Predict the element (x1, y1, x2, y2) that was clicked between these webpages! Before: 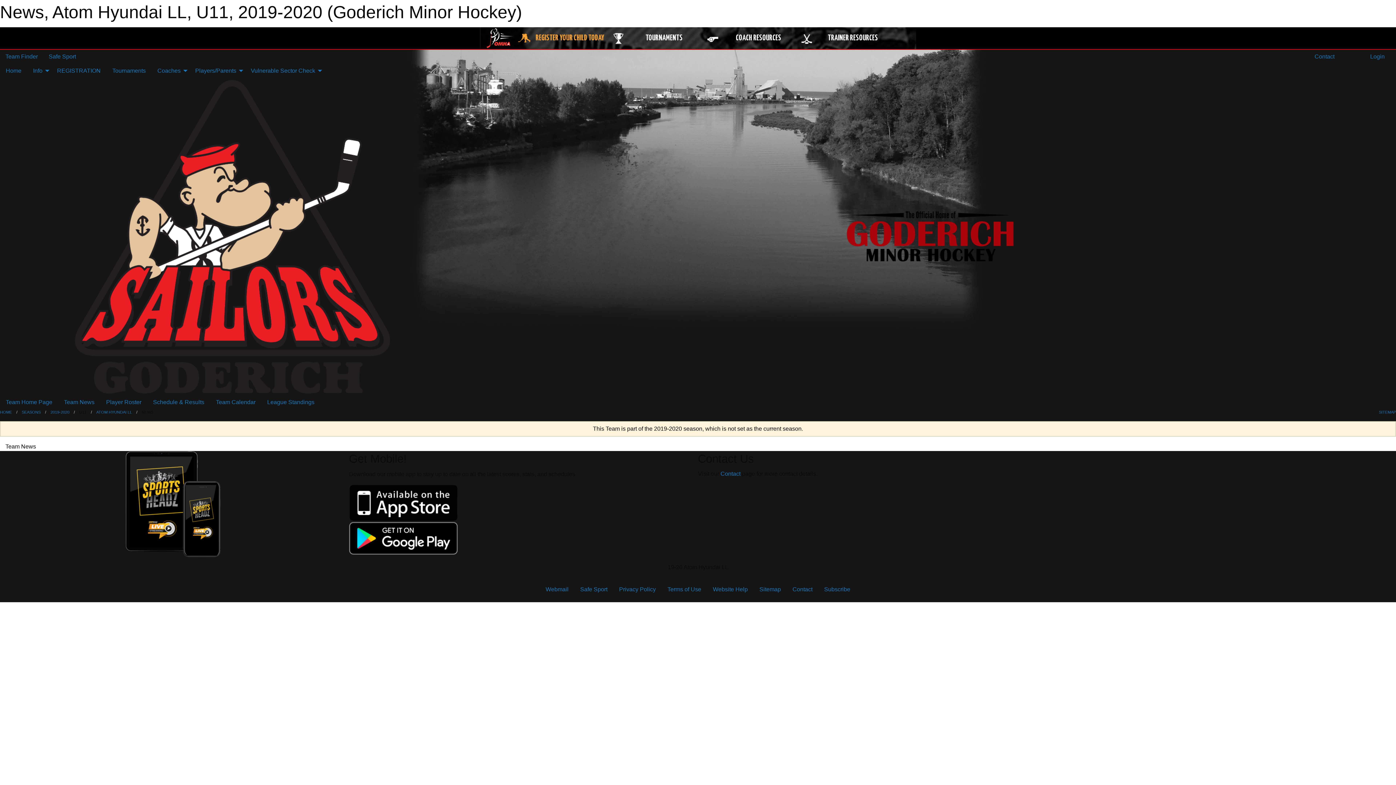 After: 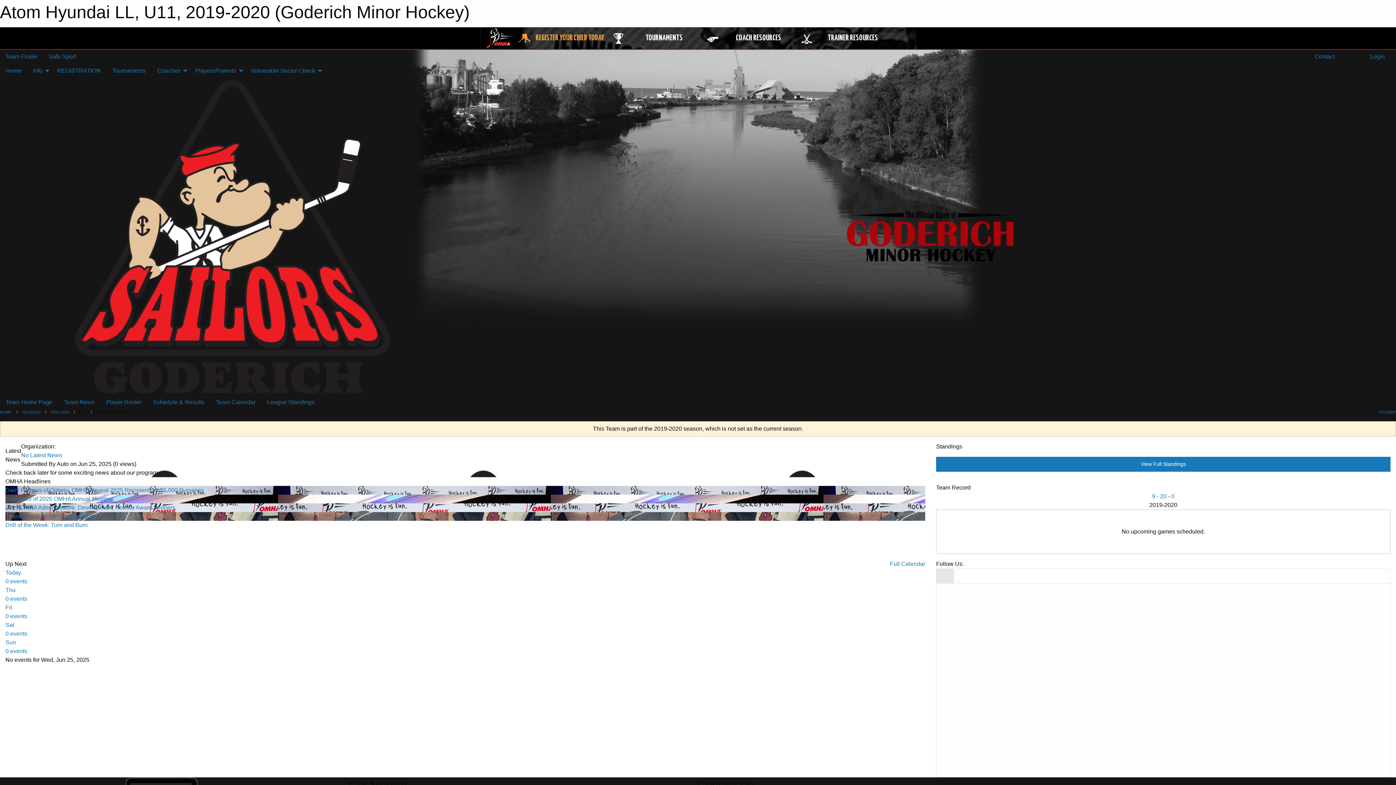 Action: label: ATOM HYUNDAI LL bbox: (96, 410, 132, 414)